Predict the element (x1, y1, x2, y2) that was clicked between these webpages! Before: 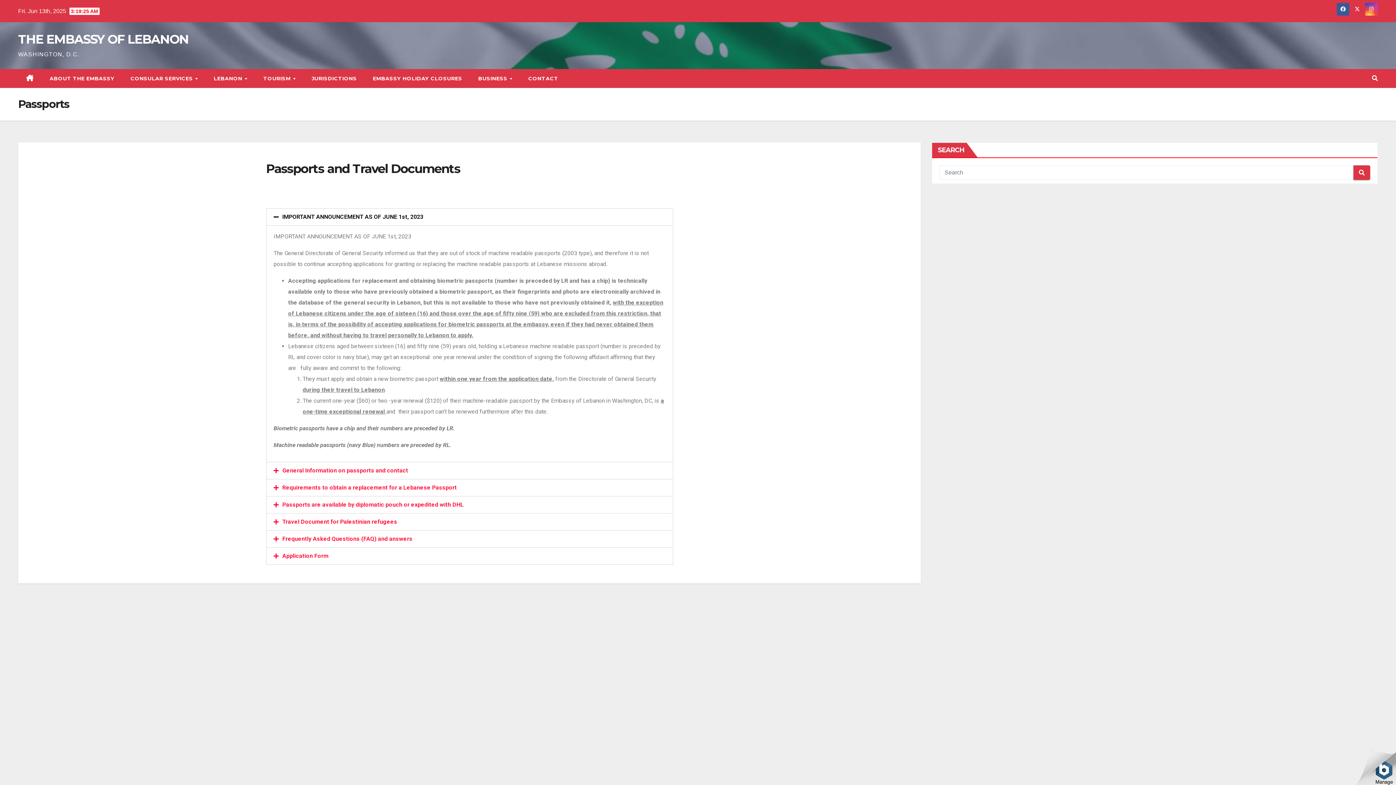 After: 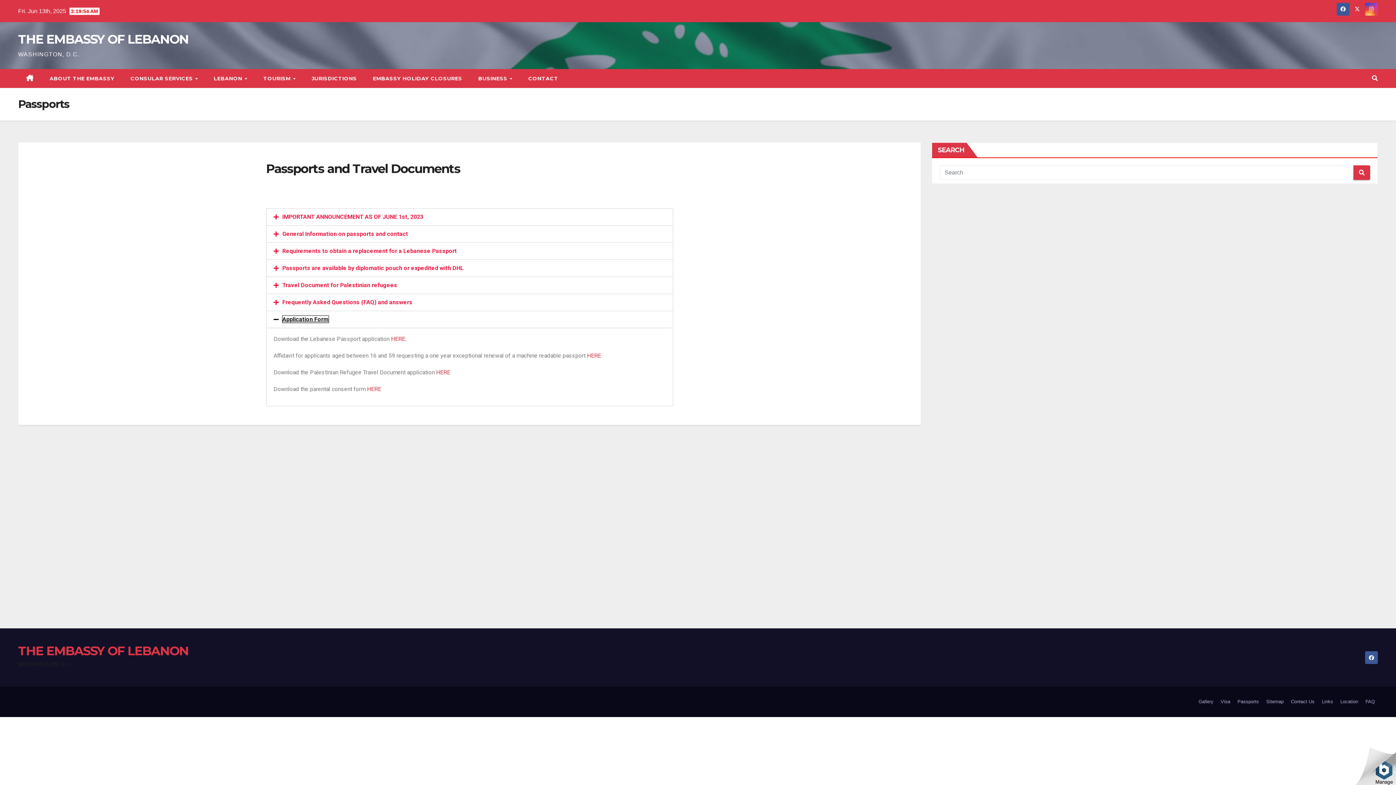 Action: bbox: (282, 552, 328, 559) label: Application Form